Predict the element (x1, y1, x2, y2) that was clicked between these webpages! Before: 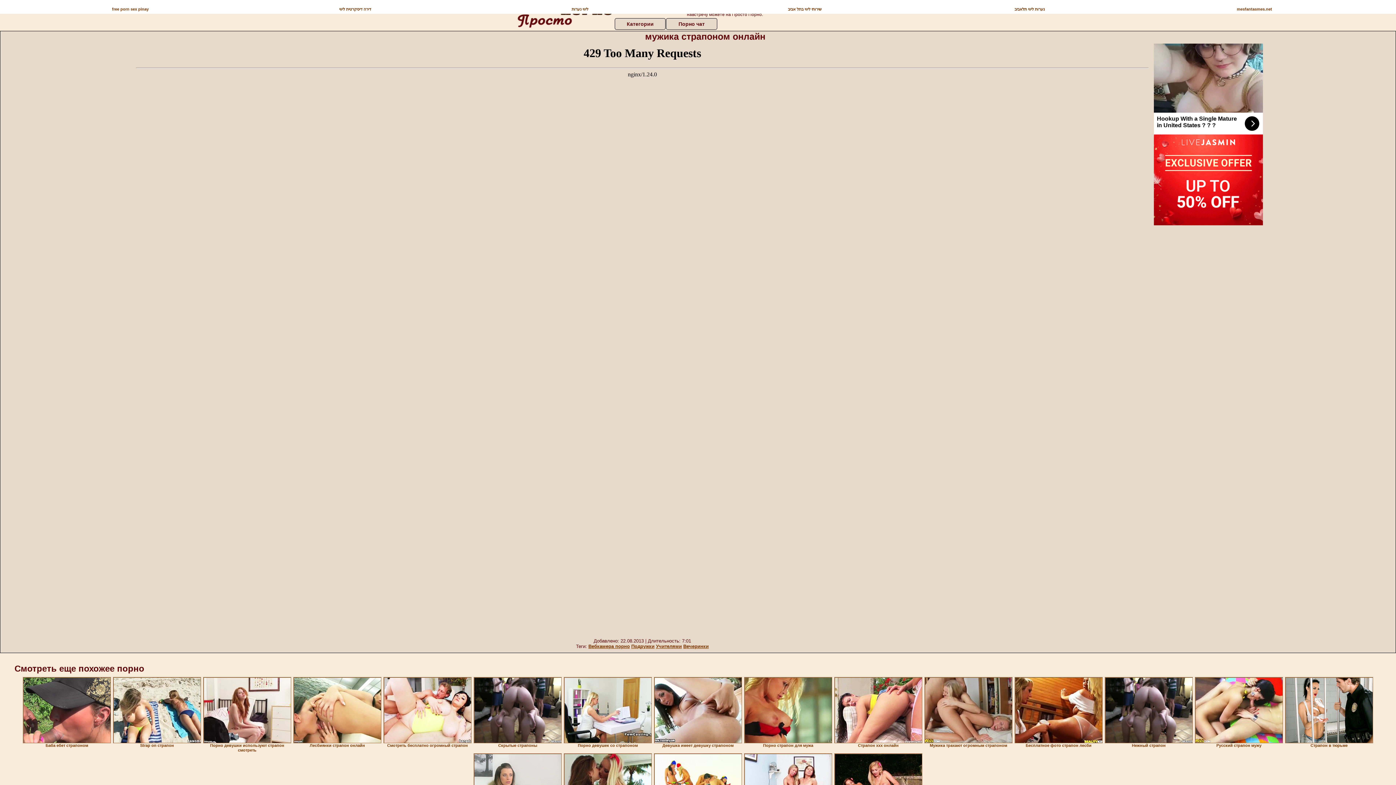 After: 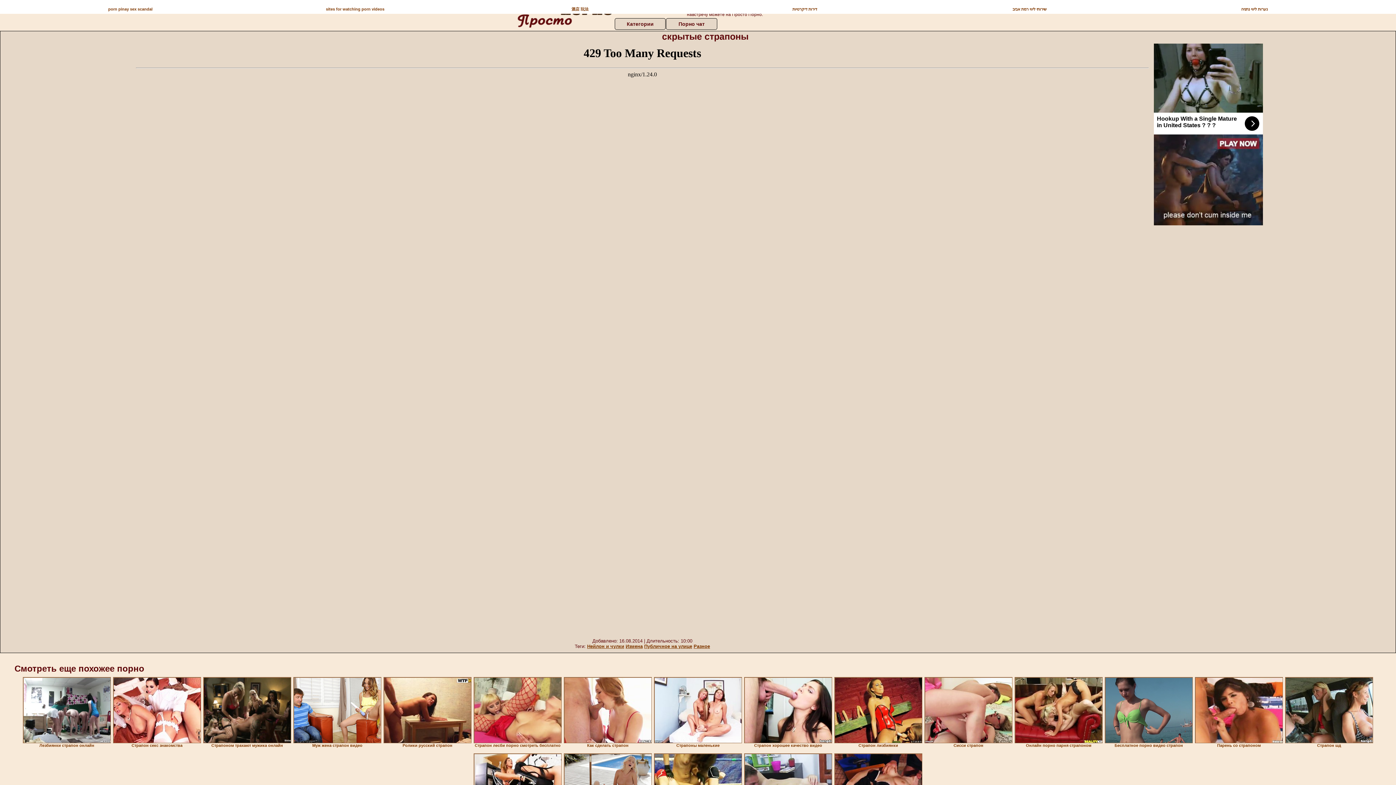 Action: bbox: (473, 677, 561, 743)